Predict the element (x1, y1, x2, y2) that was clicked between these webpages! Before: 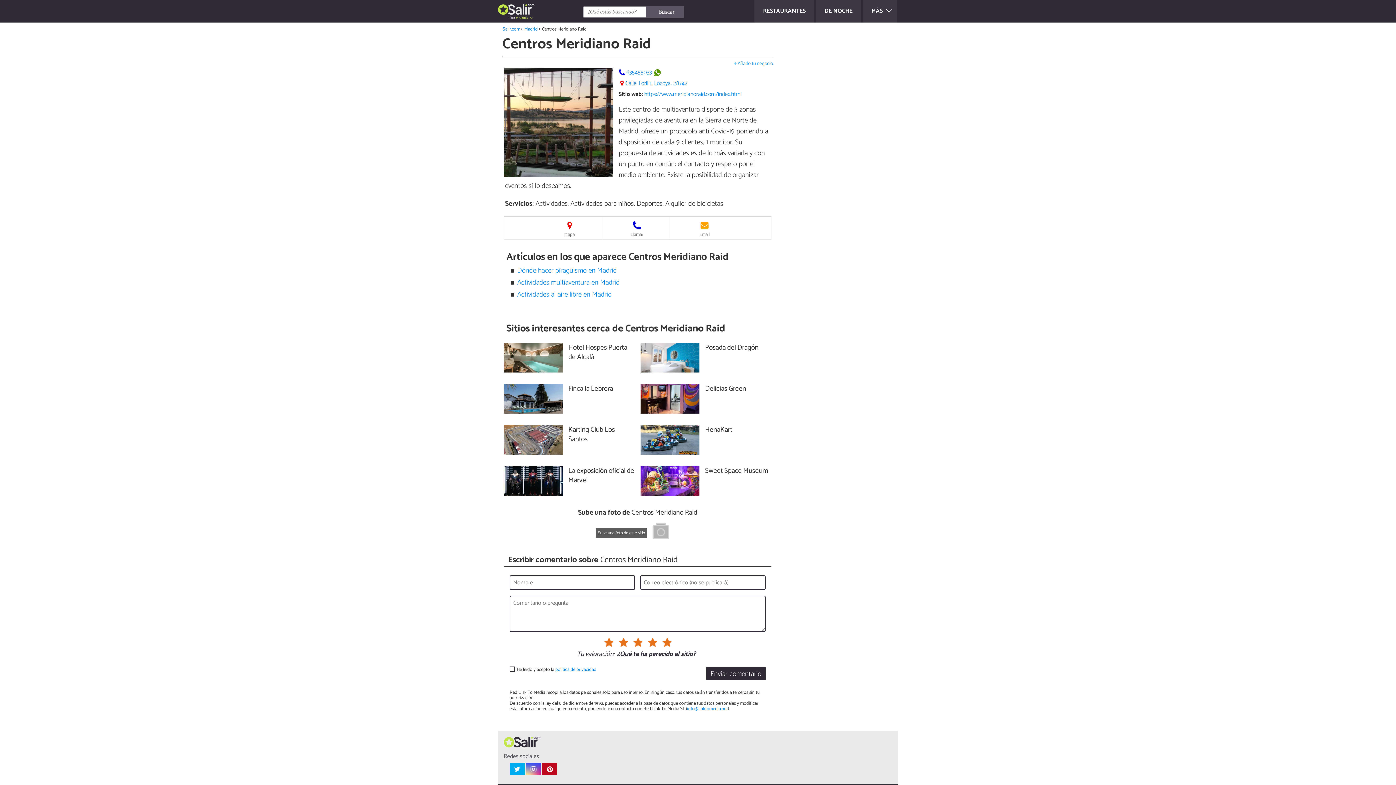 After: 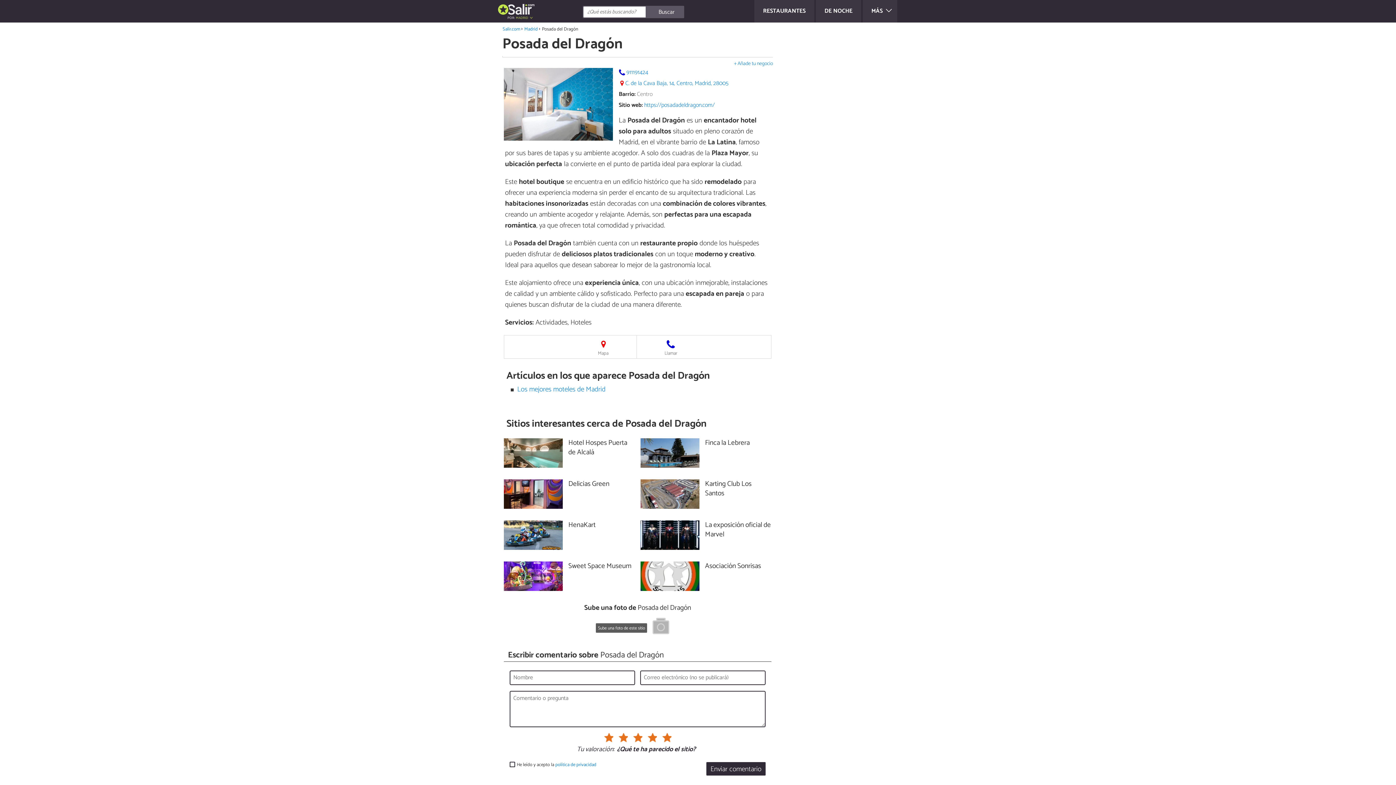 Action: bbox: (699, 354, 771, 364) label: Posada del Dragón